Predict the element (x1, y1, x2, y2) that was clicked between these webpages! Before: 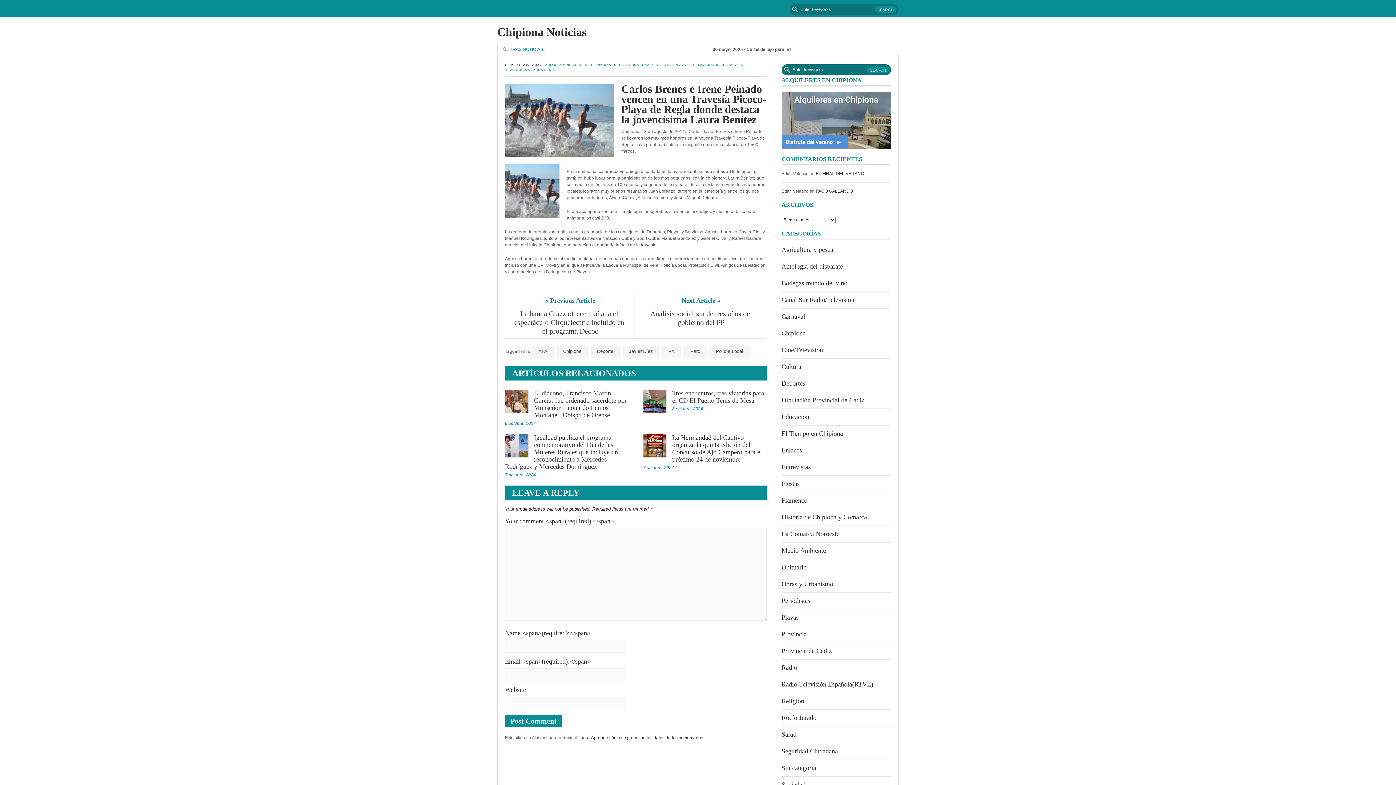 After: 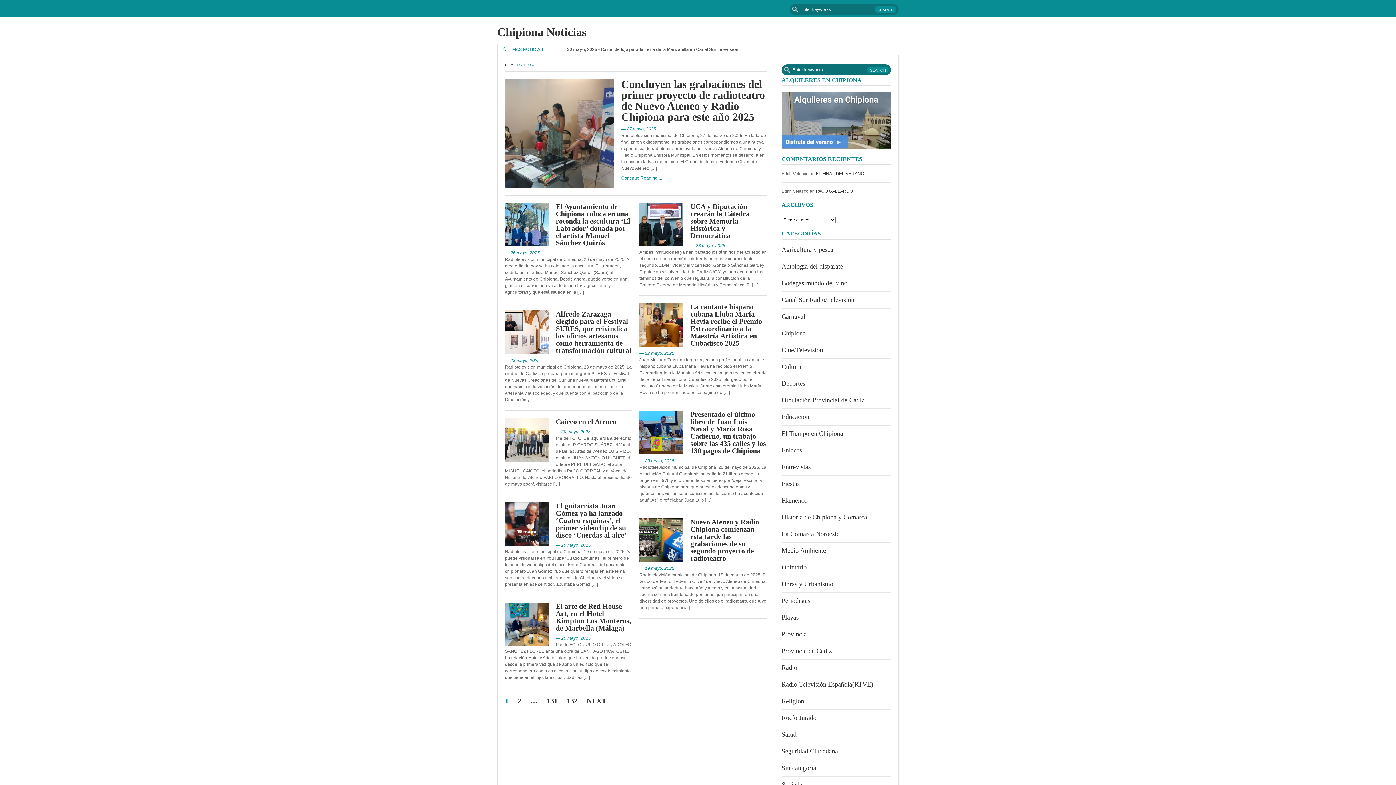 Action: label: Cultura bbox: (781, 363, 801, 370)